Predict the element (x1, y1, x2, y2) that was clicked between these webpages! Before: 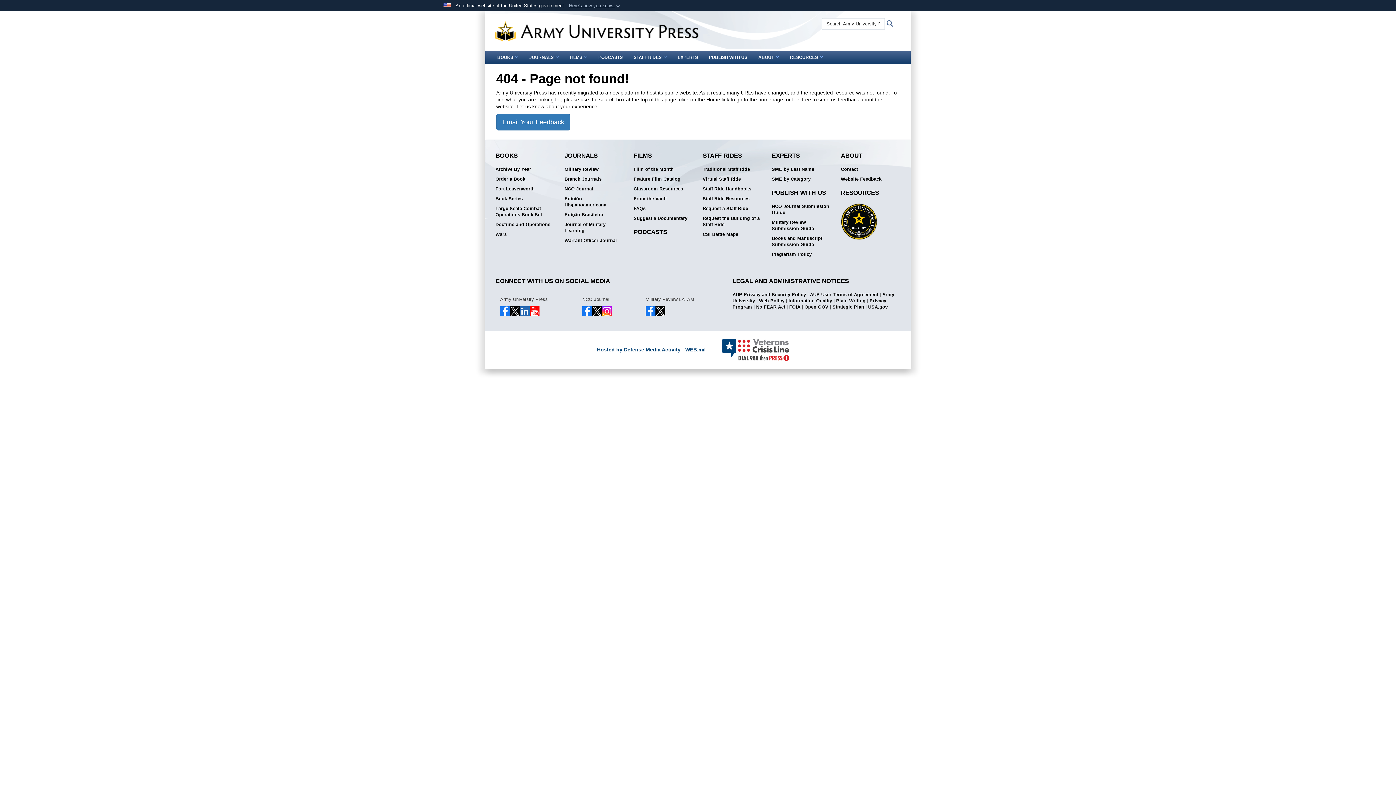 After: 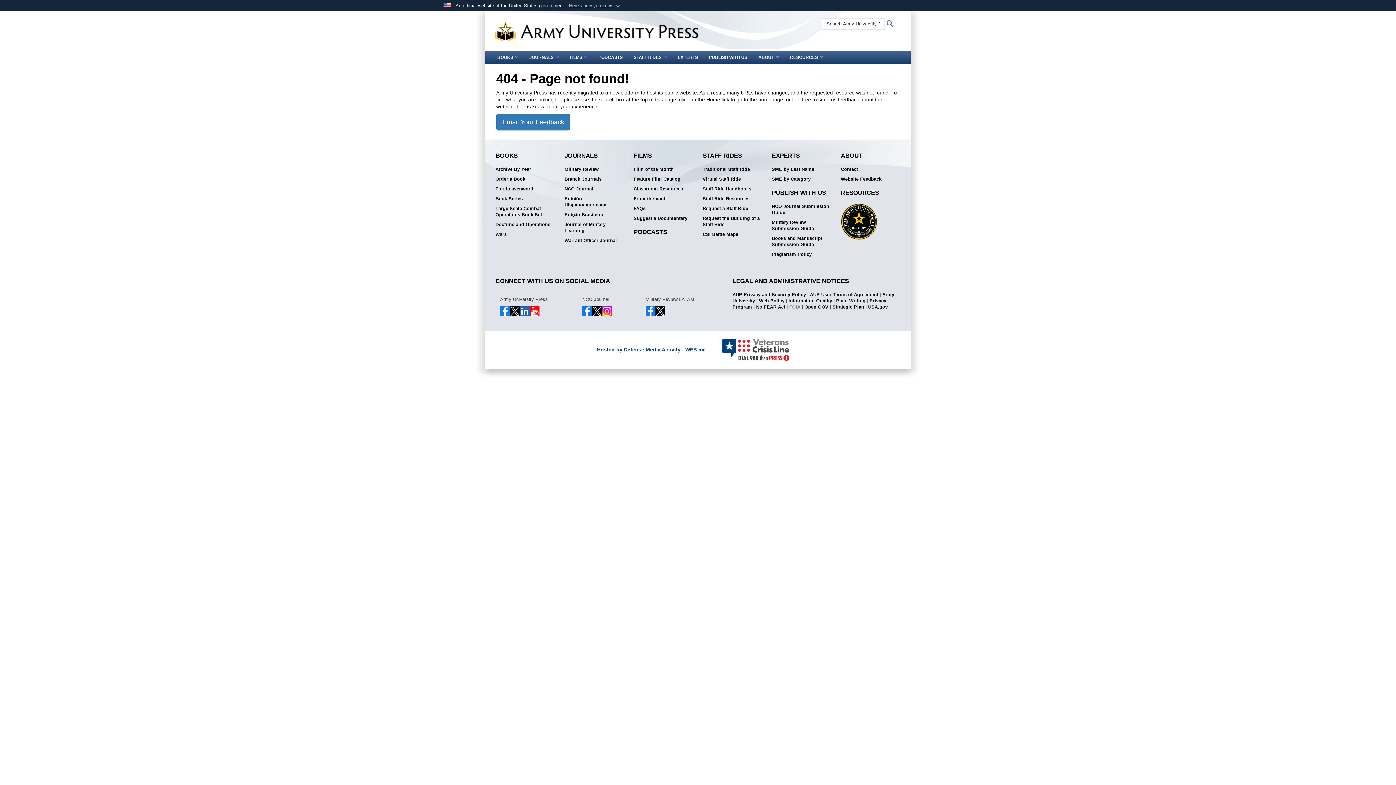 Action: label: FOIA bbox: (789, 304, 800, 309)